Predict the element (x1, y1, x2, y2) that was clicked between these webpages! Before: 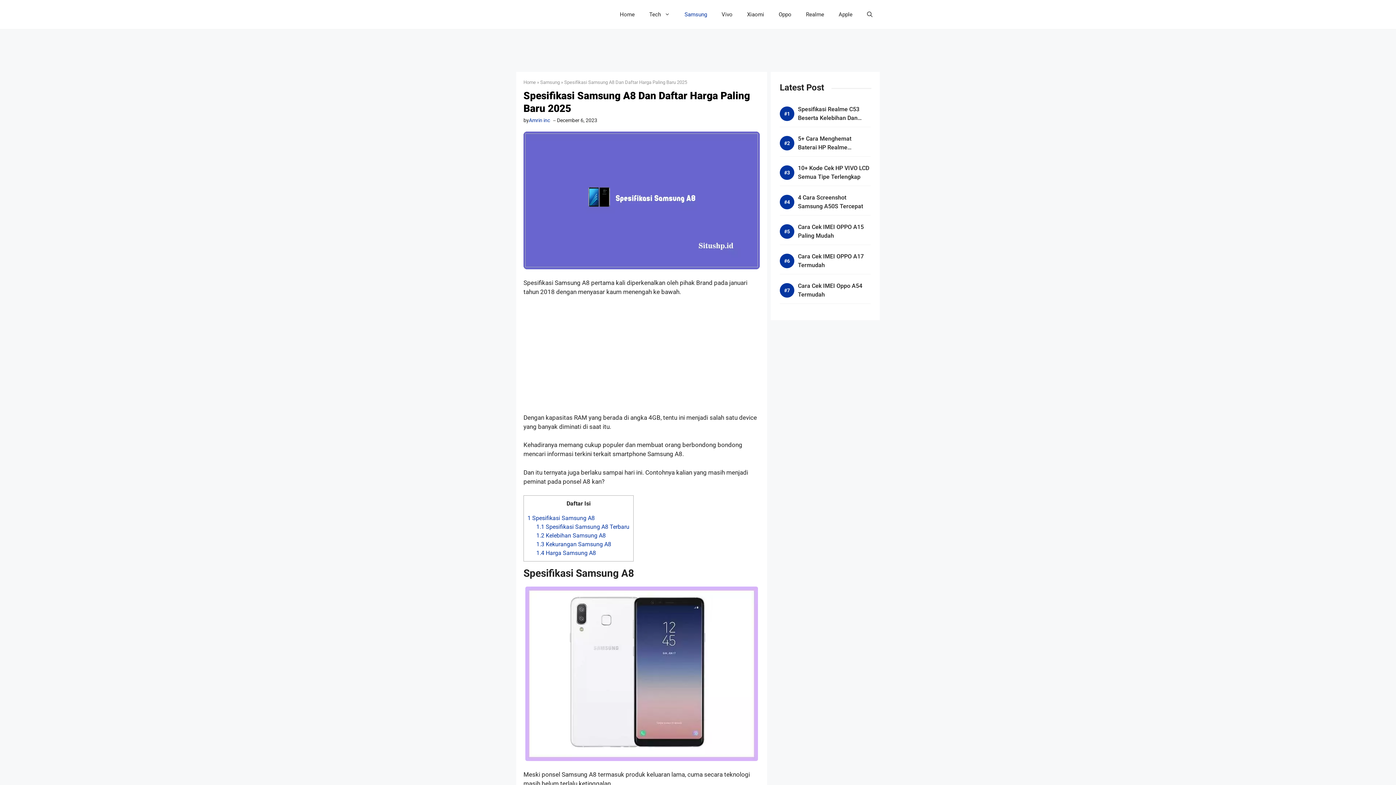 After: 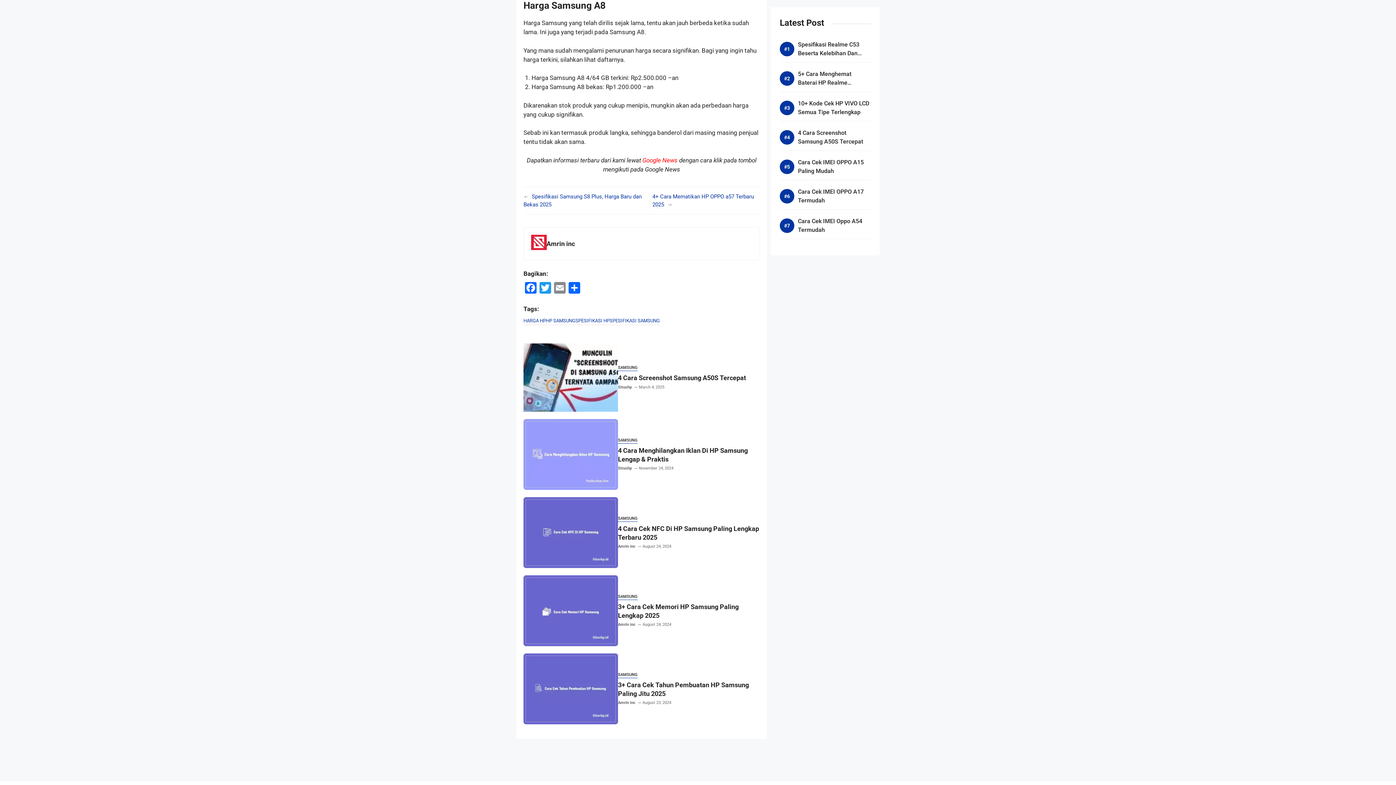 Action: bbox: (536, 549, 596, 556) label: 1.4 Harga Samsung A8